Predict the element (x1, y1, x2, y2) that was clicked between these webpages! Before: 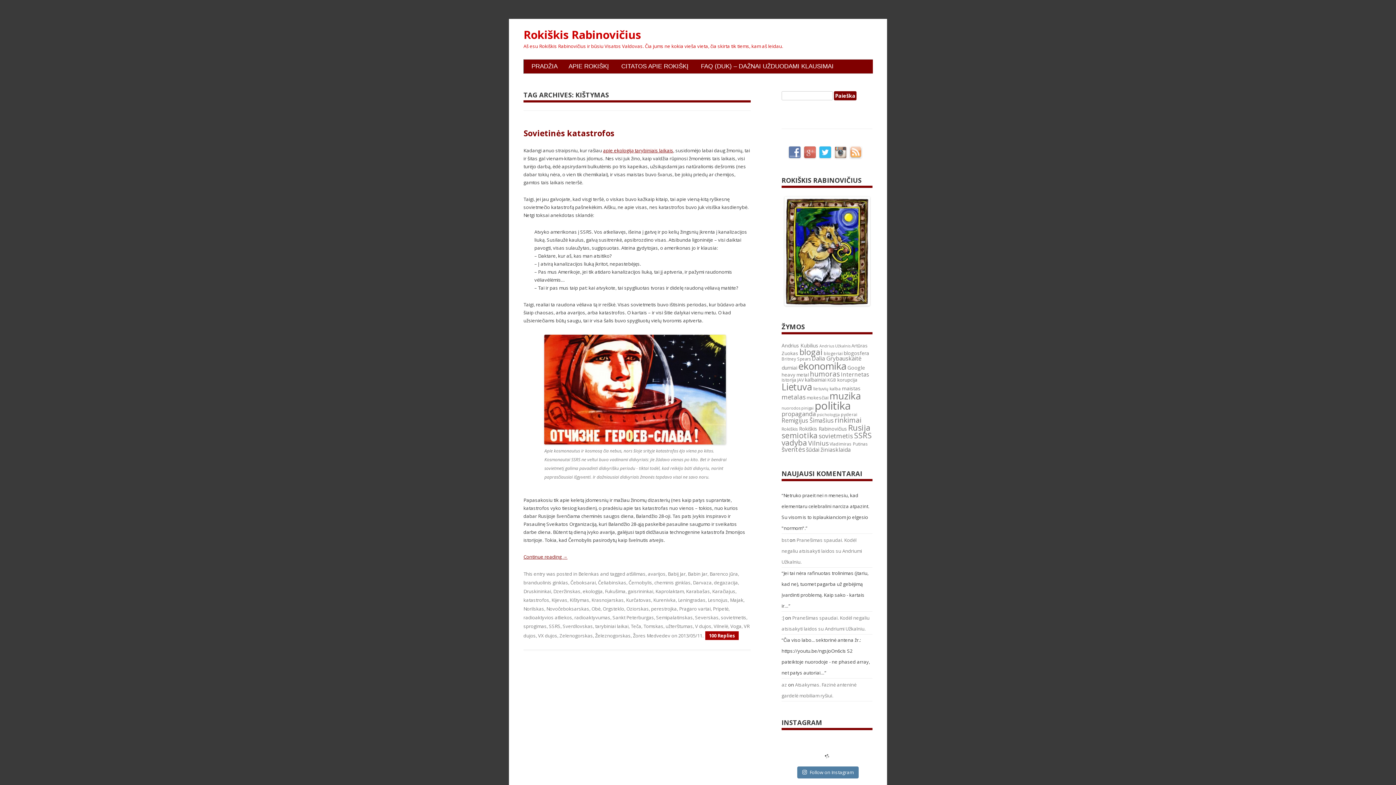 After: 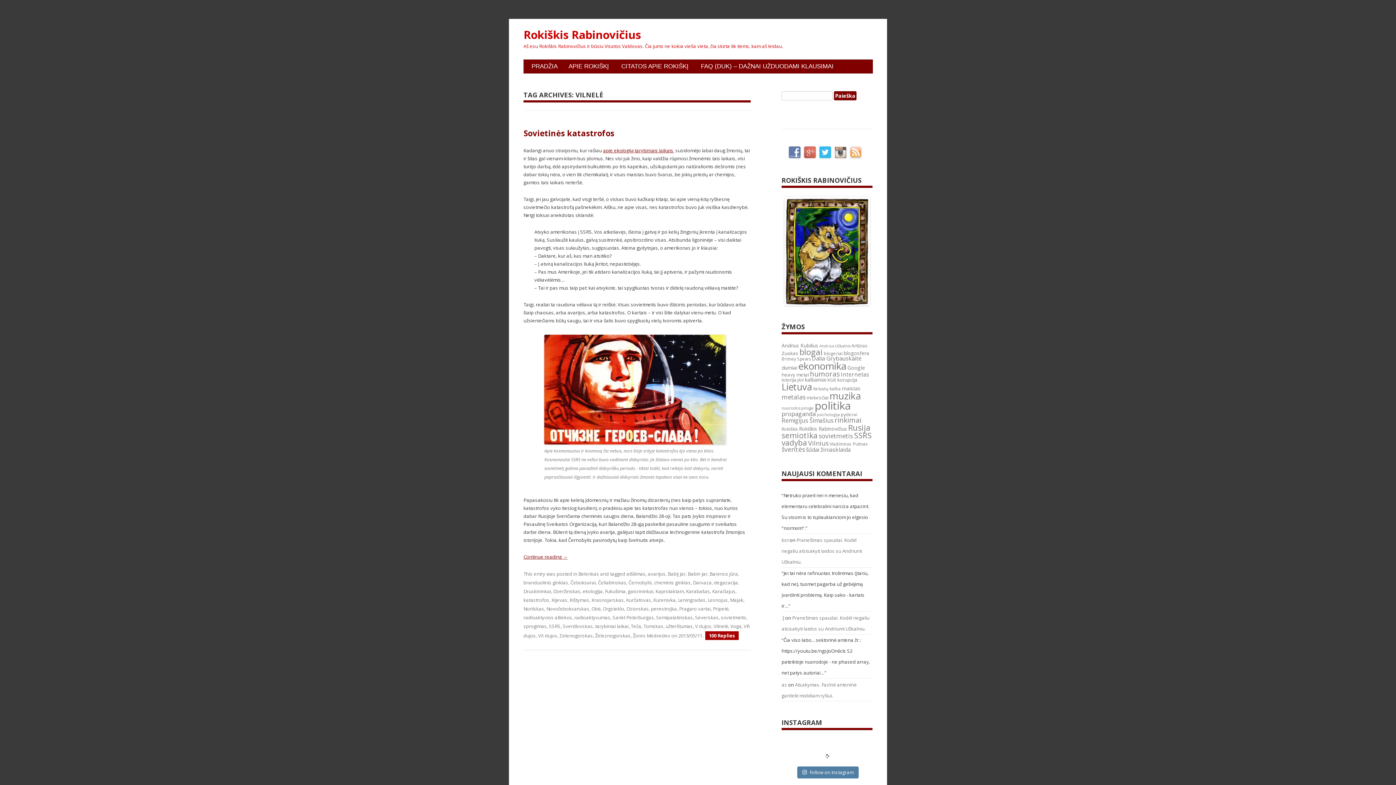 Action: label: Vilnelė bbox: (713, 623, 728, 629)